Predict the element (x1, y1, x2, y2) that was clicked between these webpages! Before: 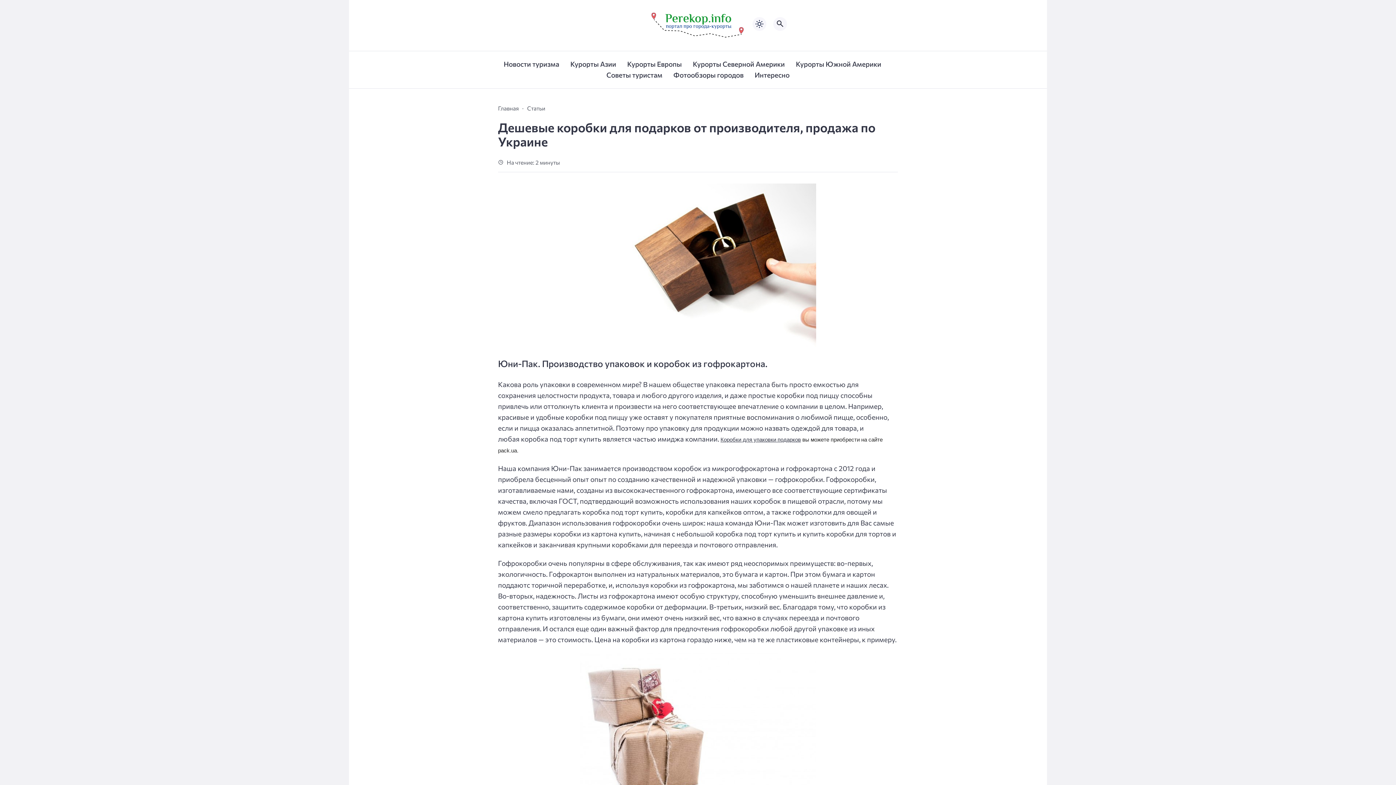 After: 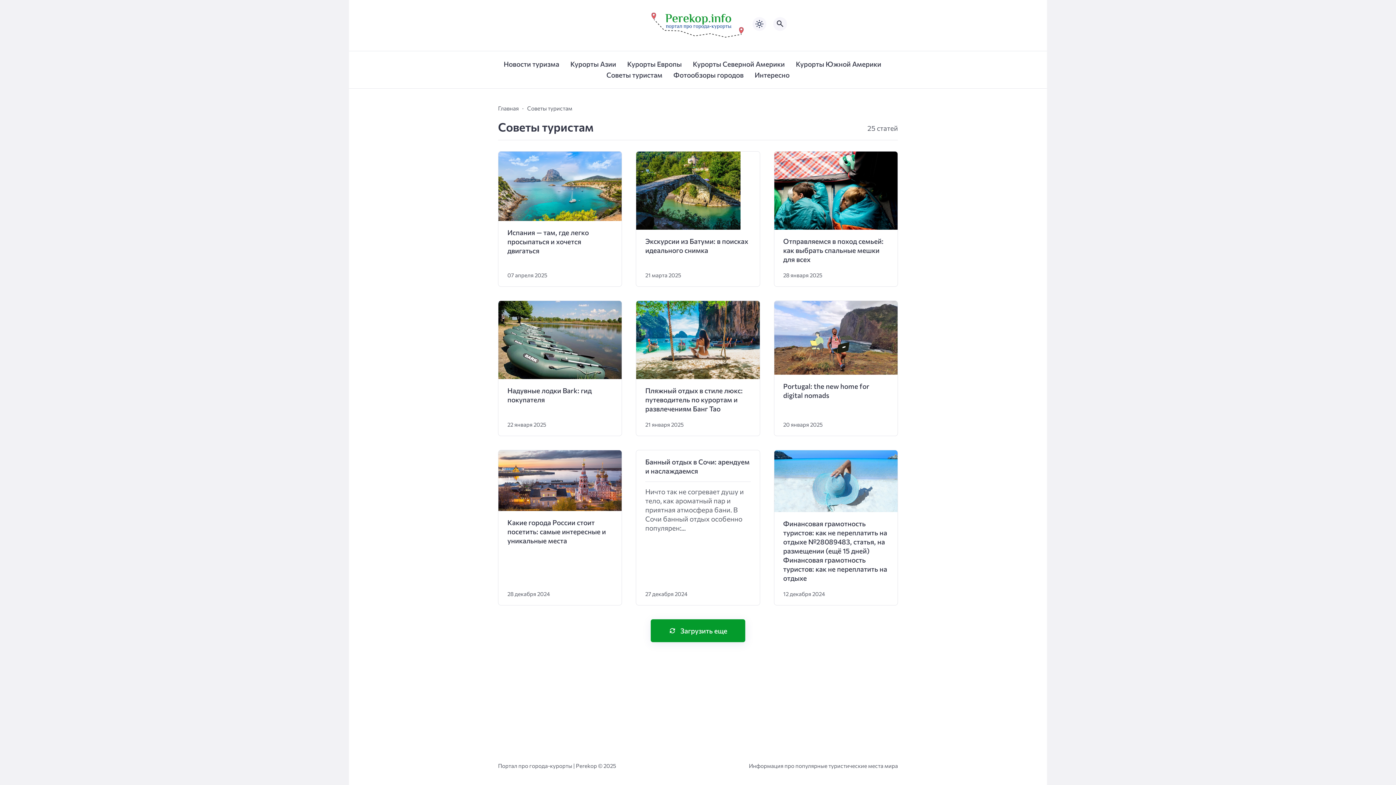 Action: bbox: (606, 61, 662, 88) label: Советы туристам